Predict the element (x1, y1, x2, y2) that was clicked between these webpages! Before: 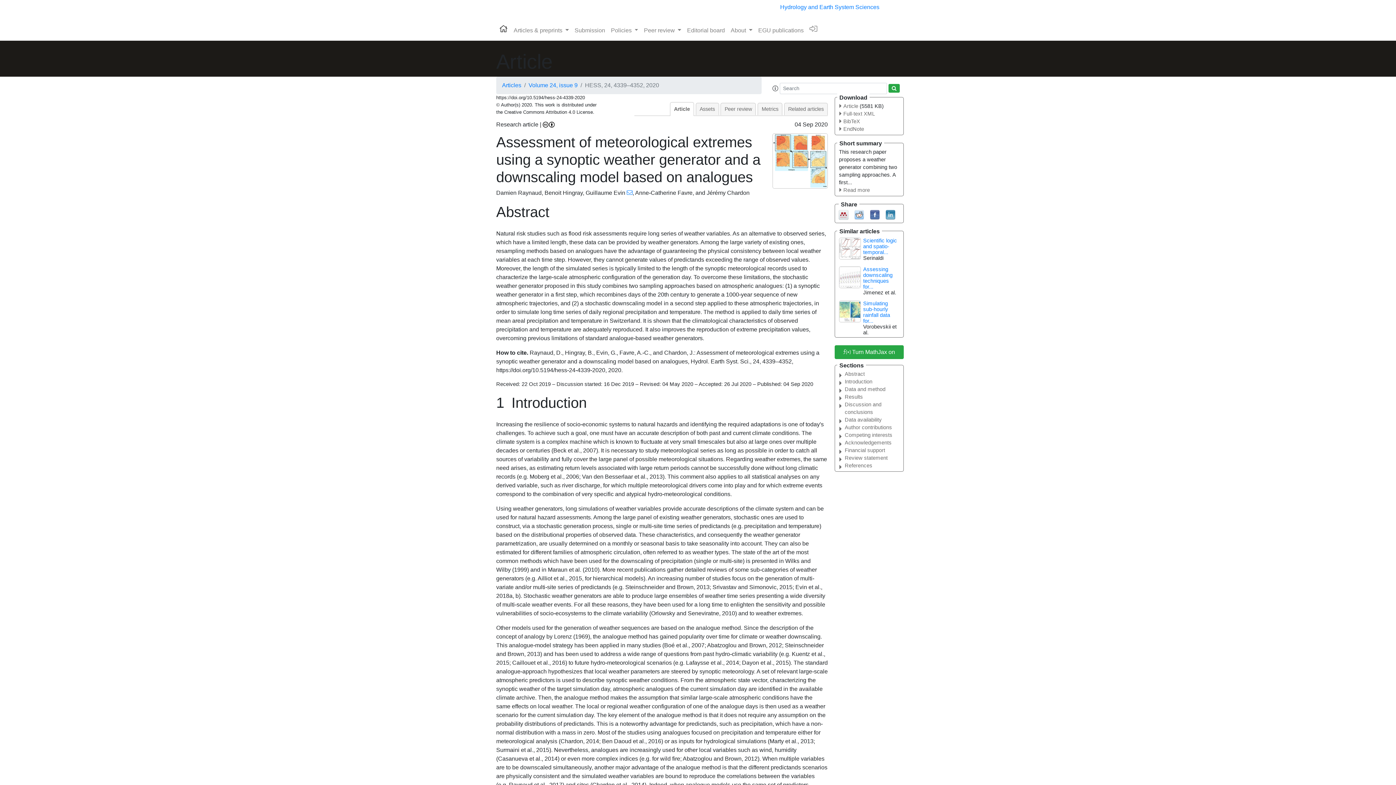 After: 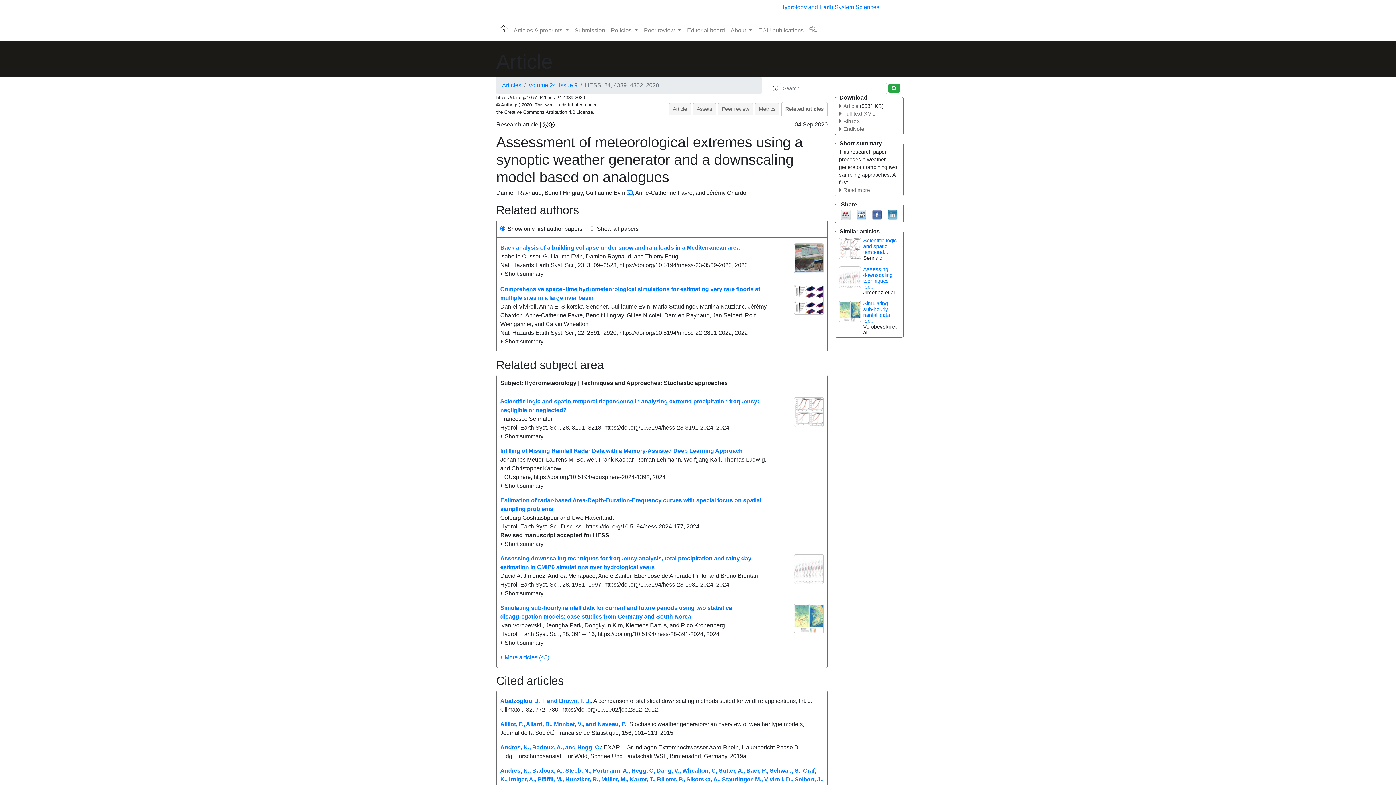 Action: bbox: (784, 102, 828, 115) label: Related articles